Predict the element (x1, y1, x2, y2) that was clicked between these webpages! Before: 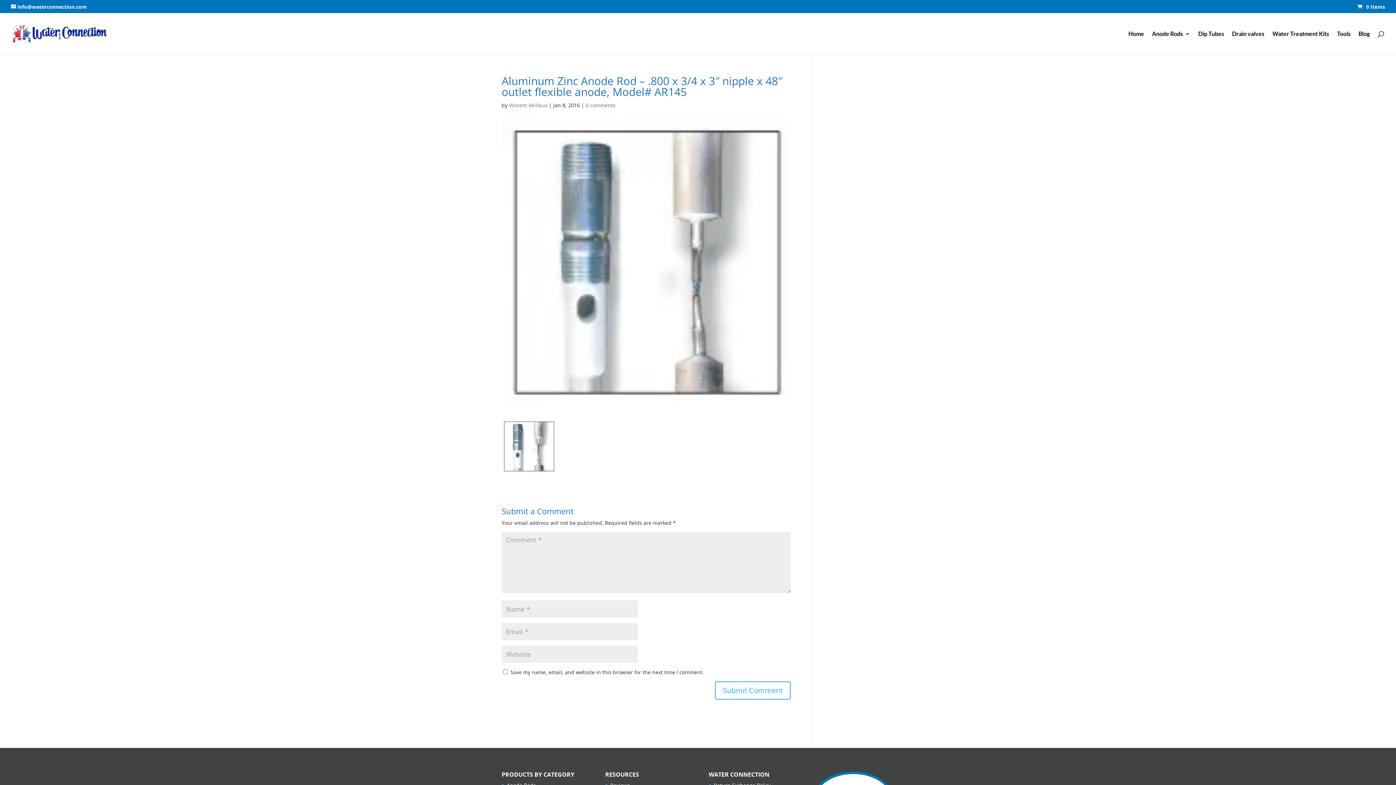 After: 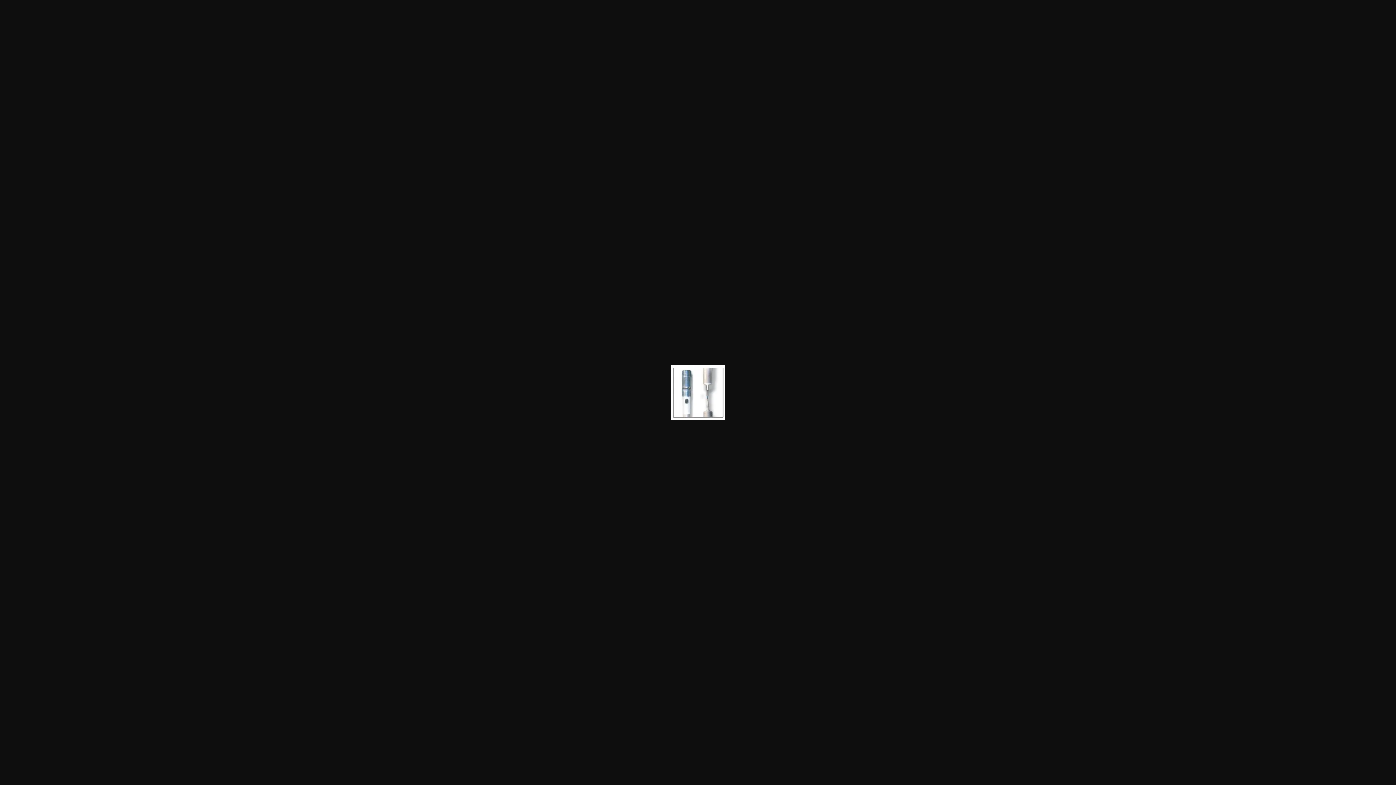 Action: bbox: (501, 466, 556, 473)